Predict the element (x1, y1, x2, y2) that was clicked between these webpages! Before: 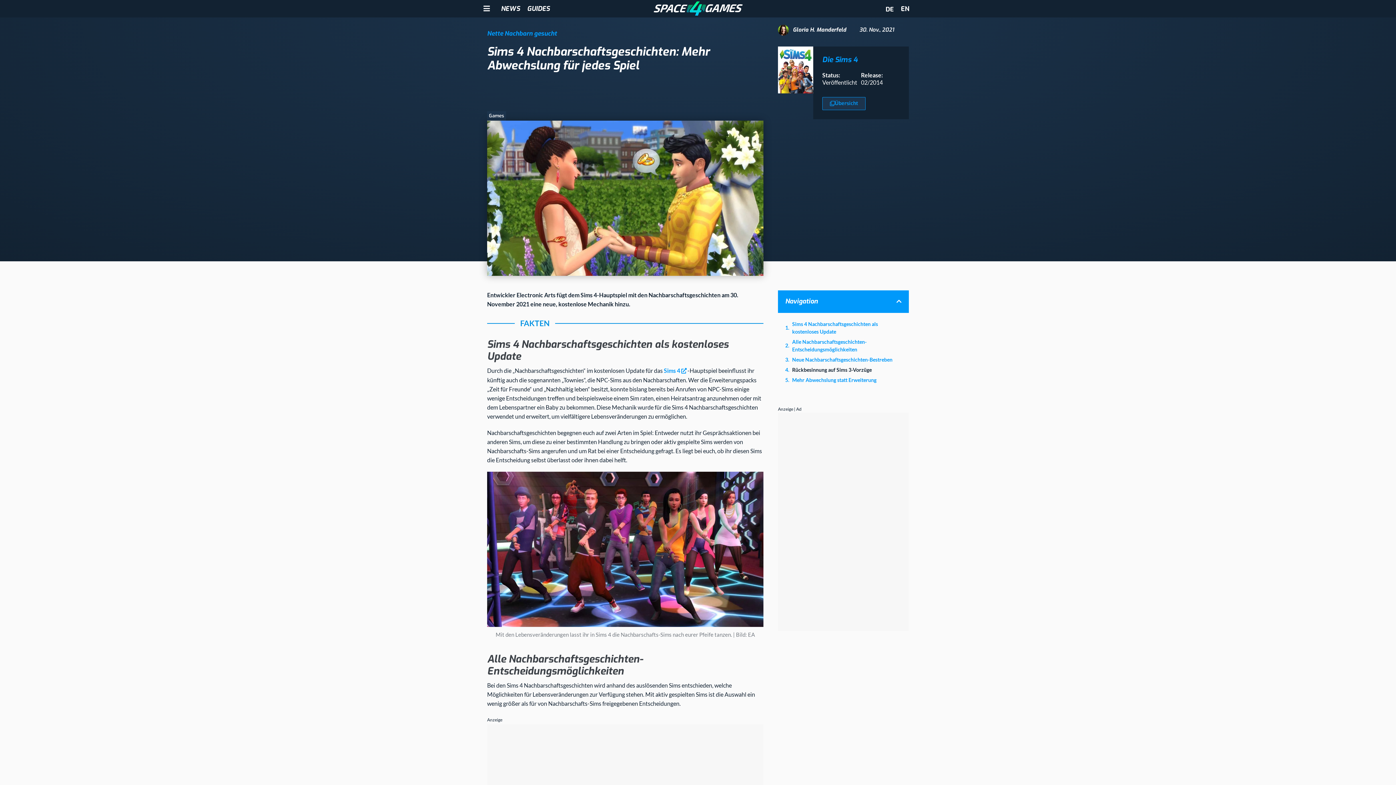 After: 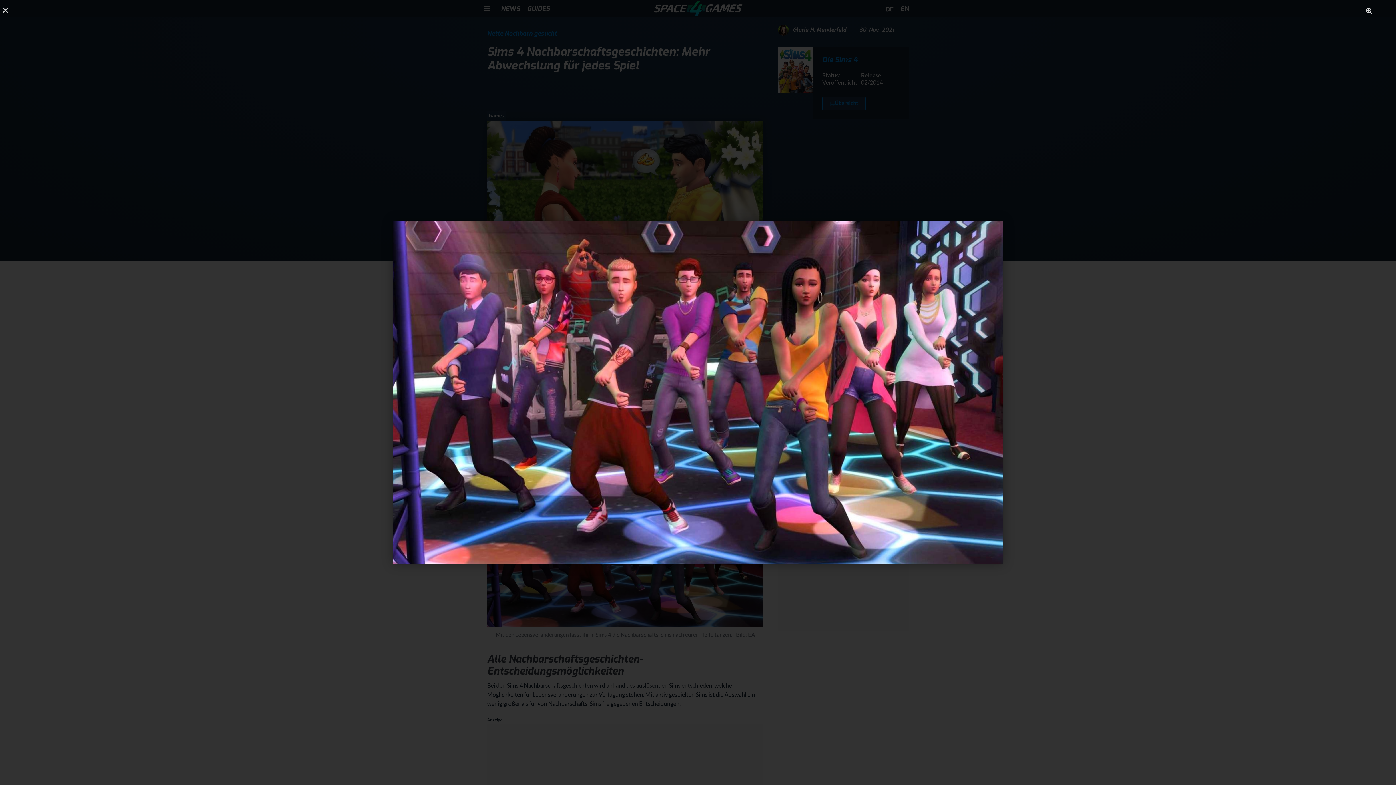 Action: bbox: (487, 471, 763, 627)